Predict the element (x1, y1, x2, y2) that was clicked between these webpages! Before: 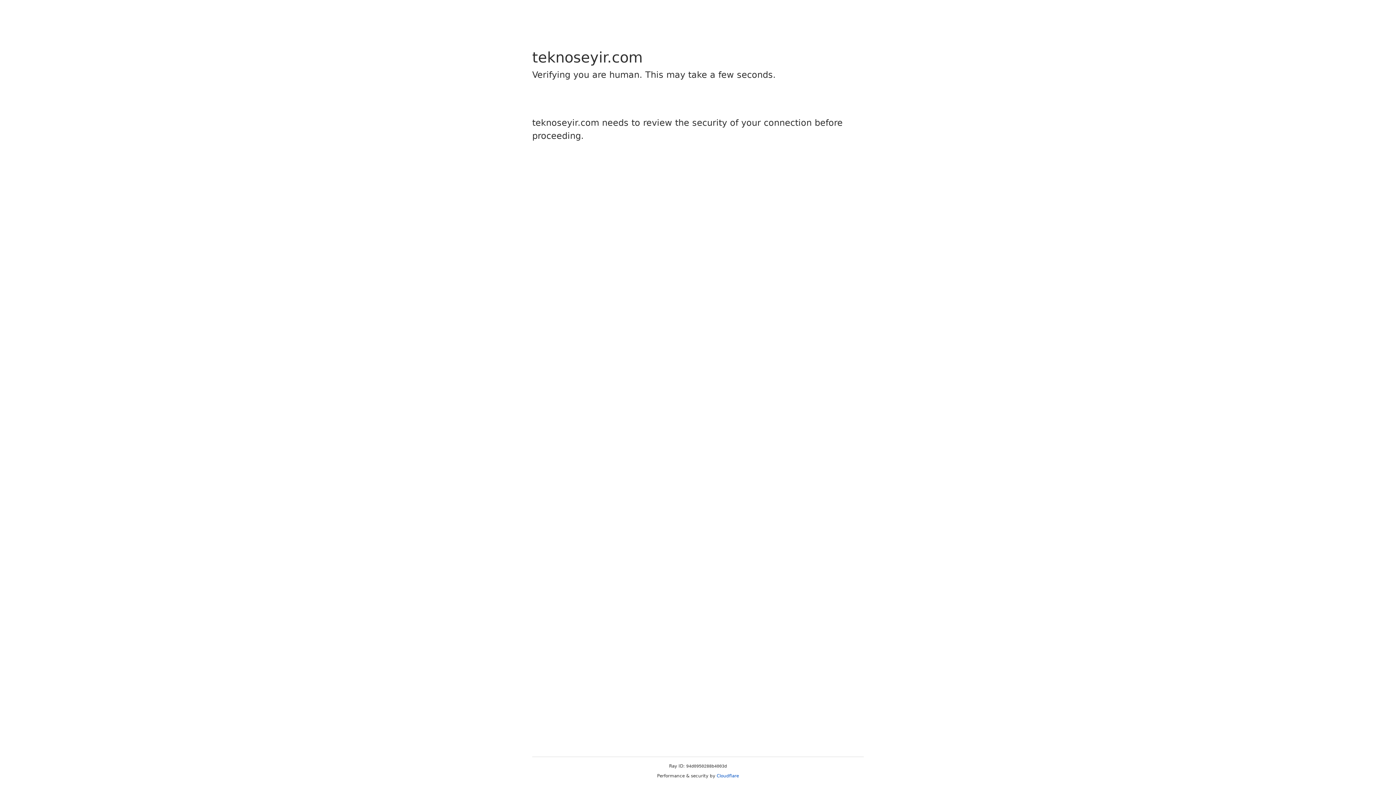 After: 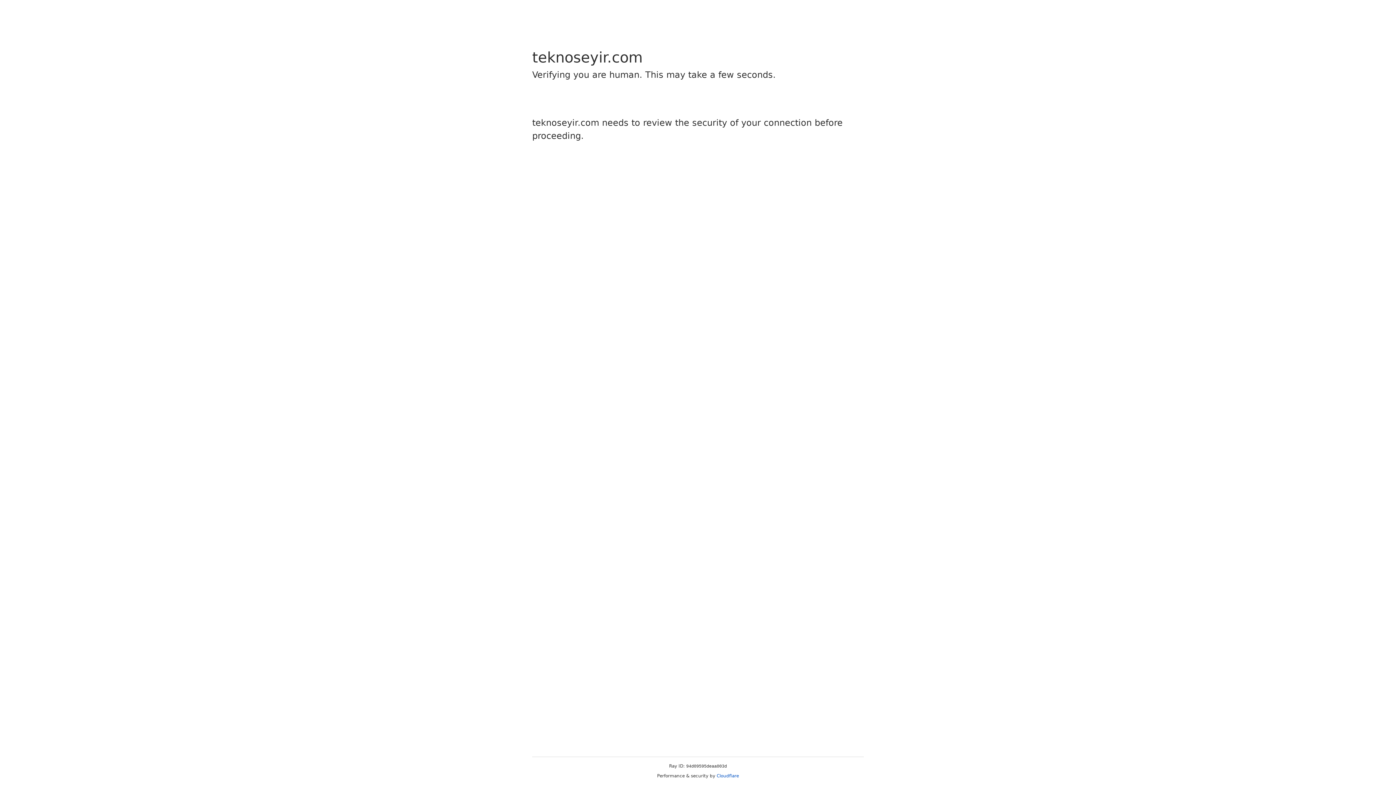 Action: bbox: (716, 773, 739, 778) label: Cloudflare